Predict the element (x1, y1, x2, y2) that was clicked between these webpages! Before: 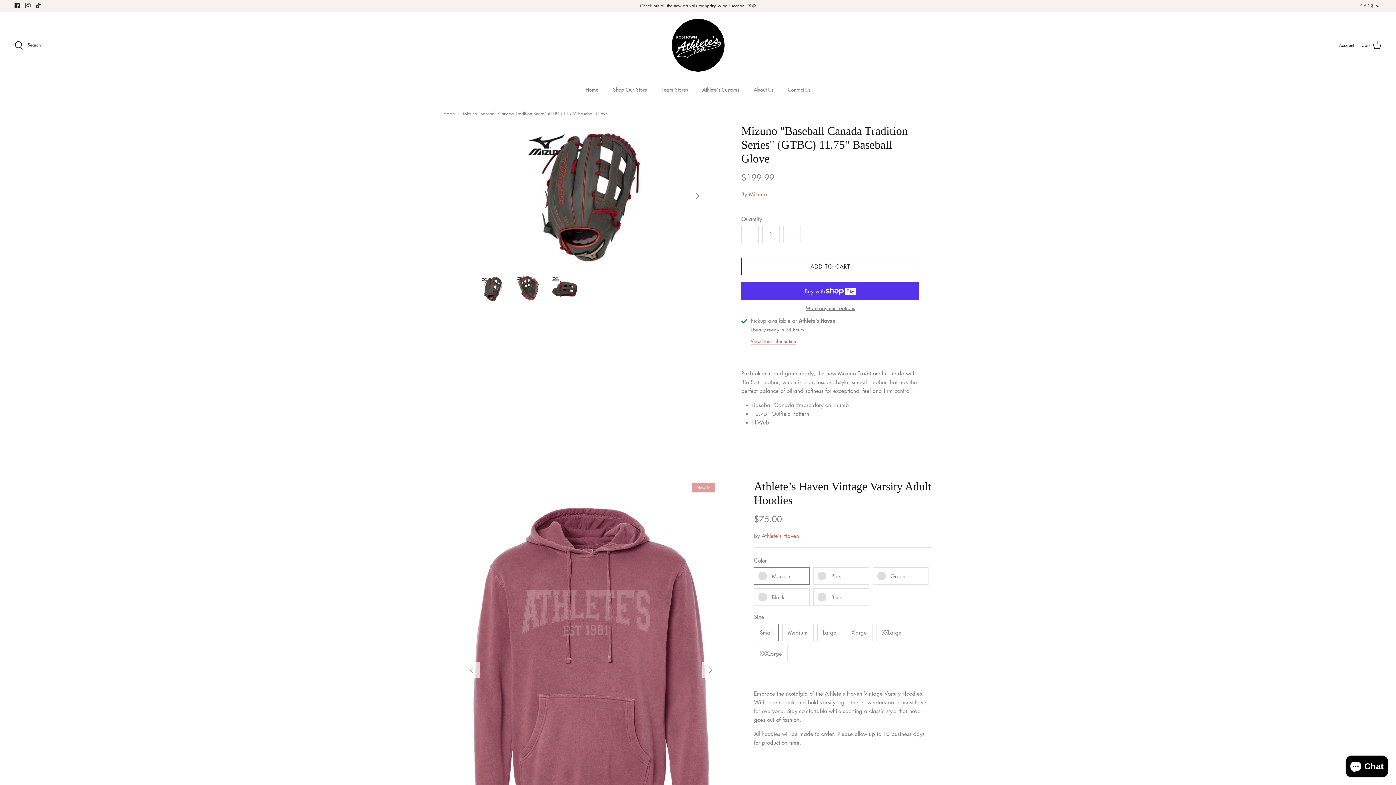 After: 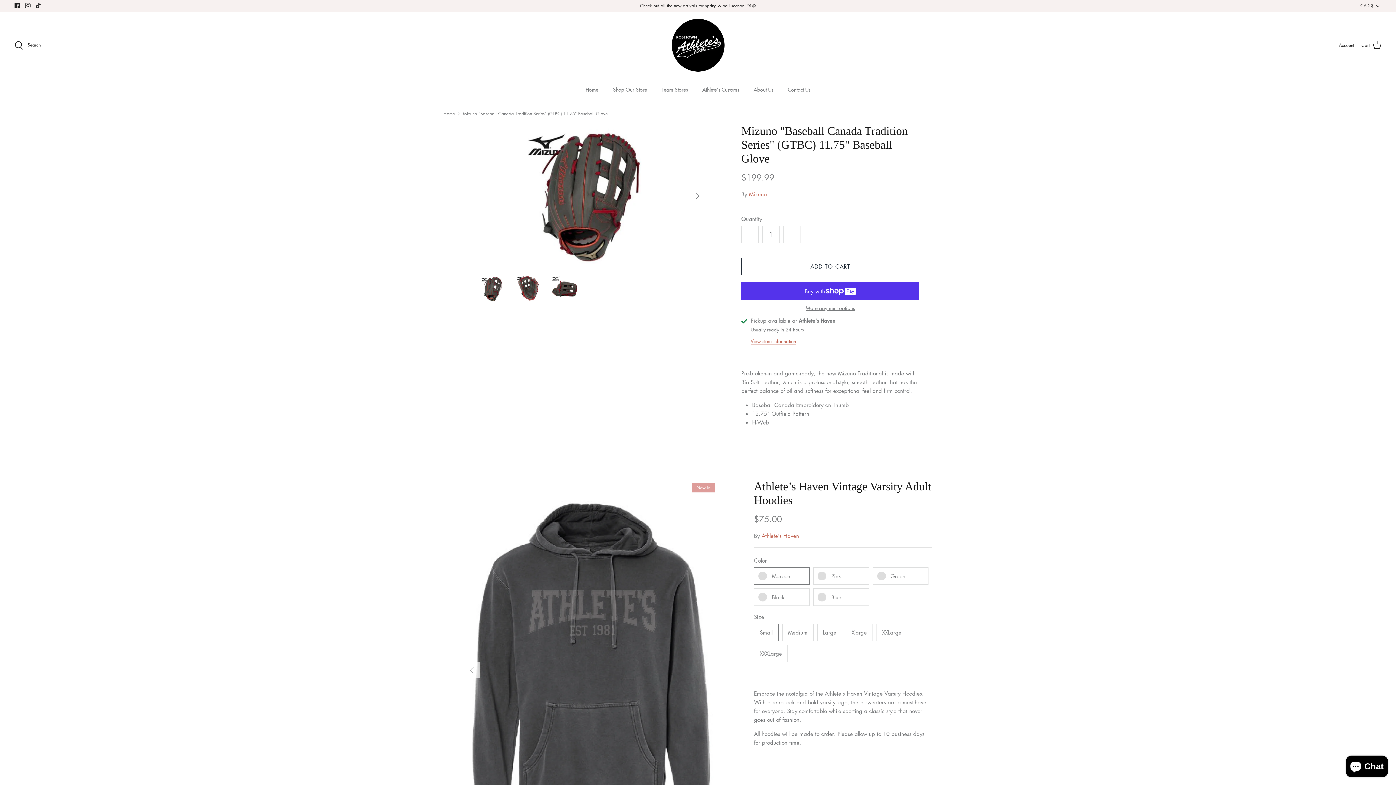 Action: label: Next bbox: (702, 662, 718, 678)